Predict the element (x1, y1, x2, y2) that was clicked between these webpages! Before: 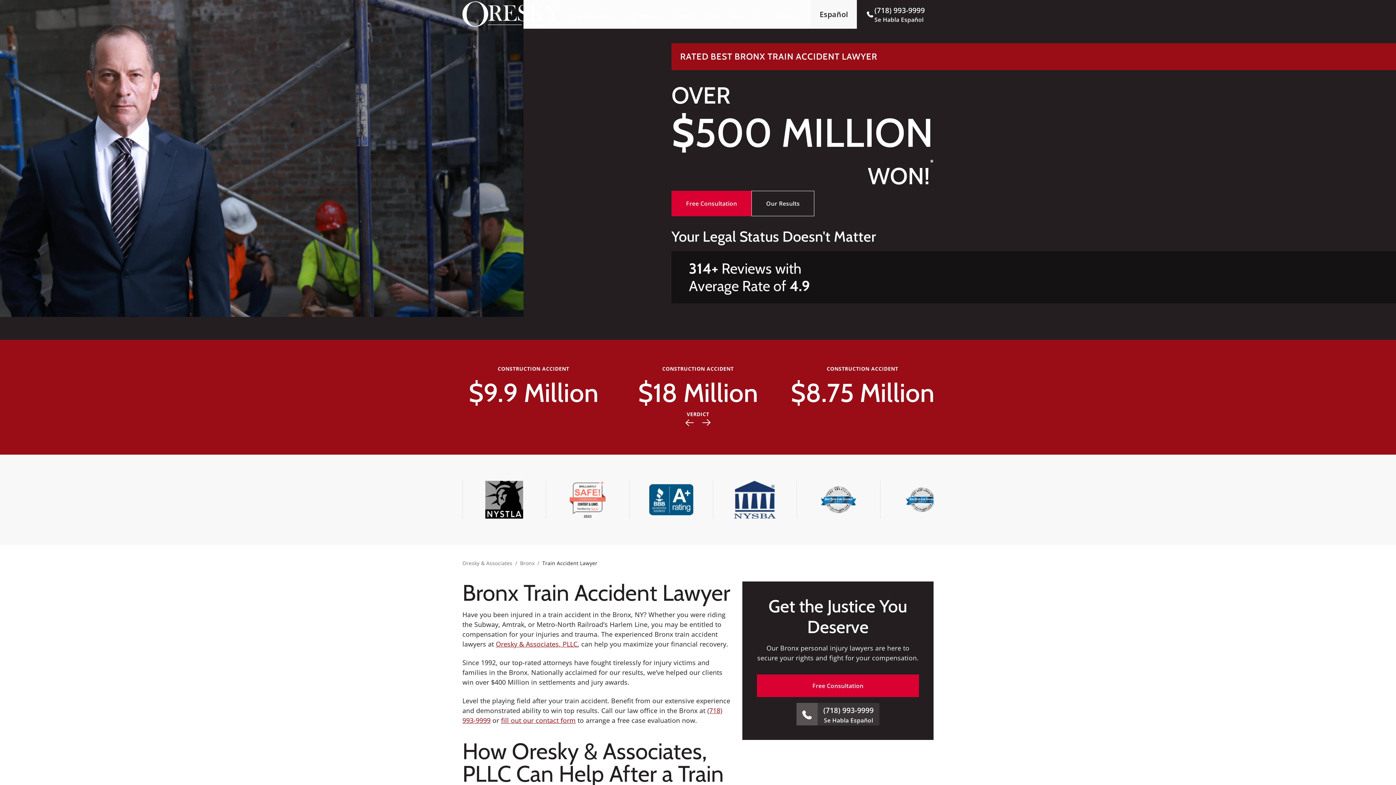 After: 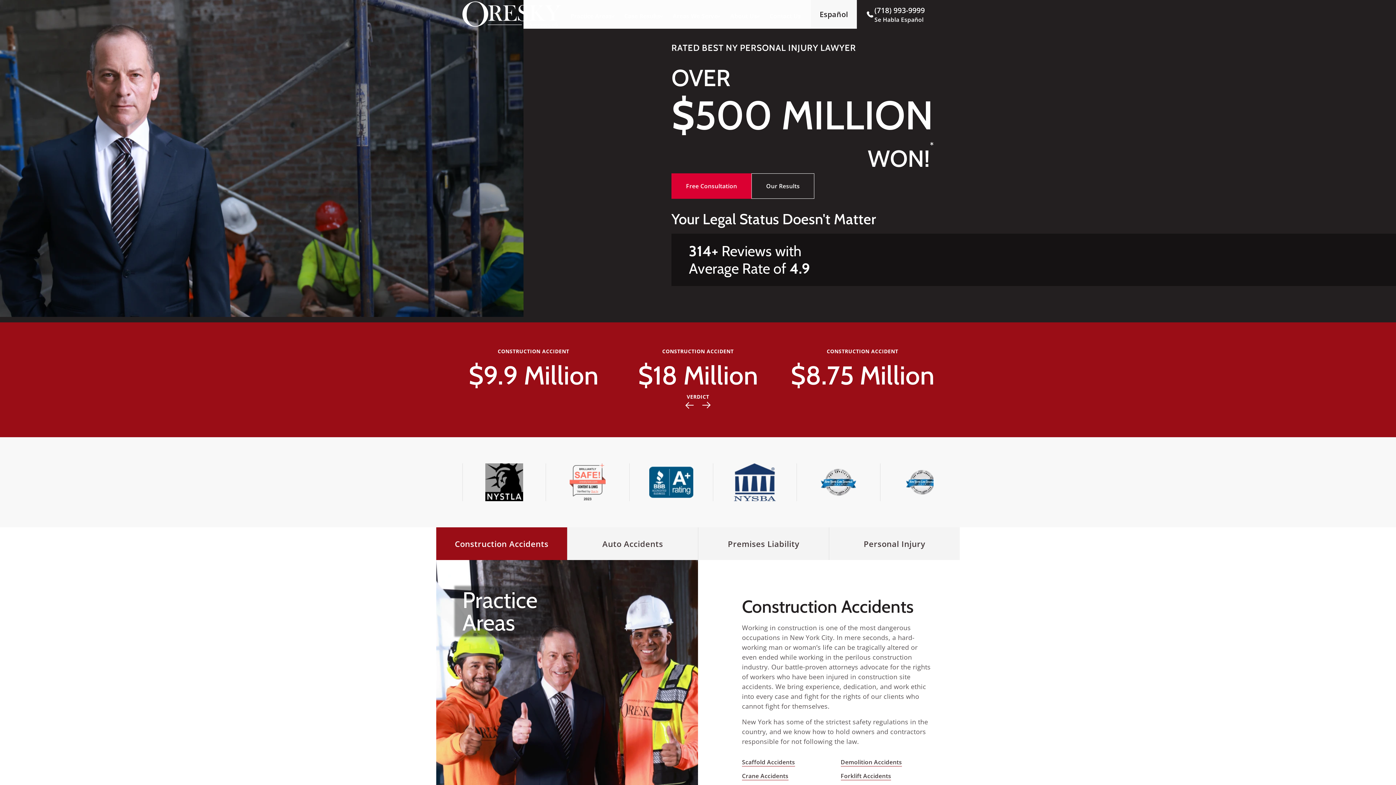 Action: label: Oresky & Associates bbox: (462, 559, 512, 567)